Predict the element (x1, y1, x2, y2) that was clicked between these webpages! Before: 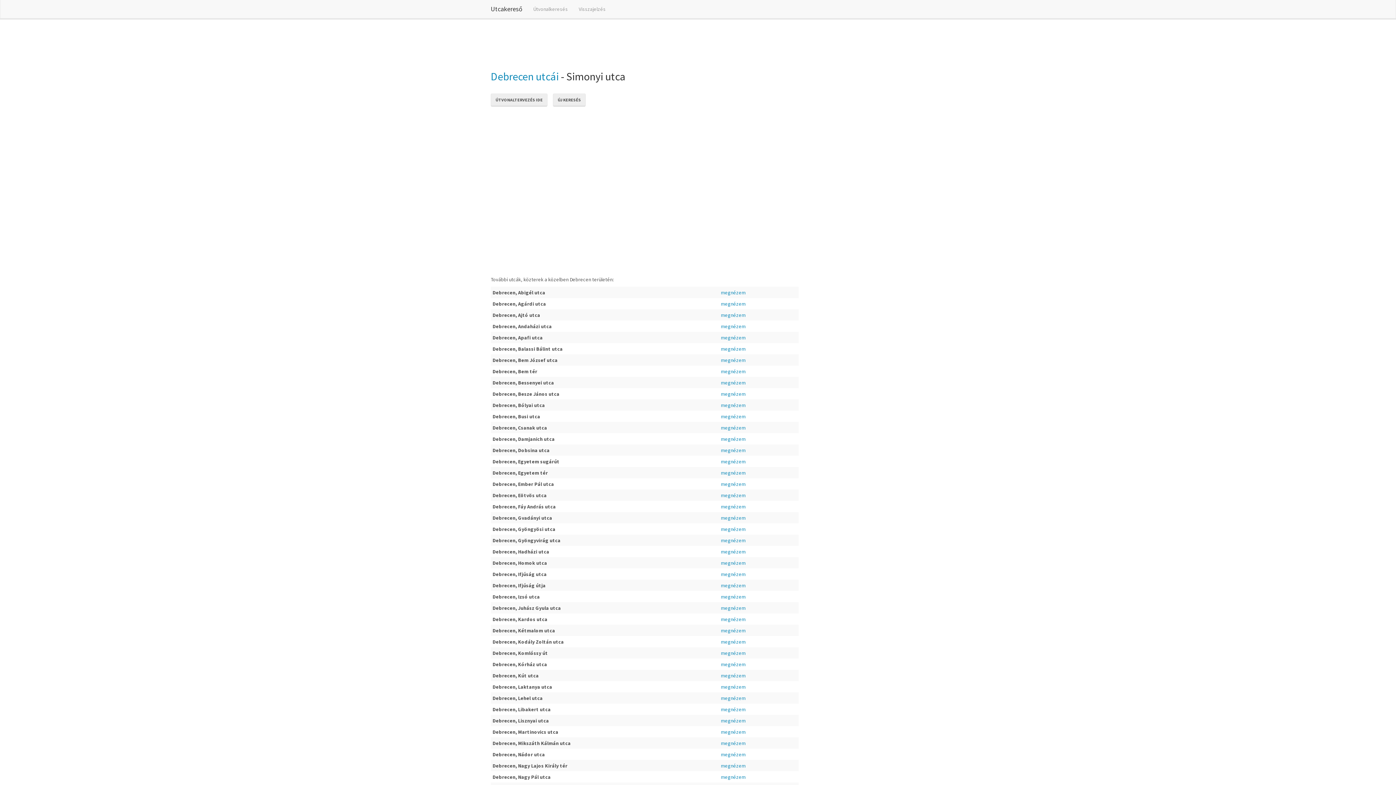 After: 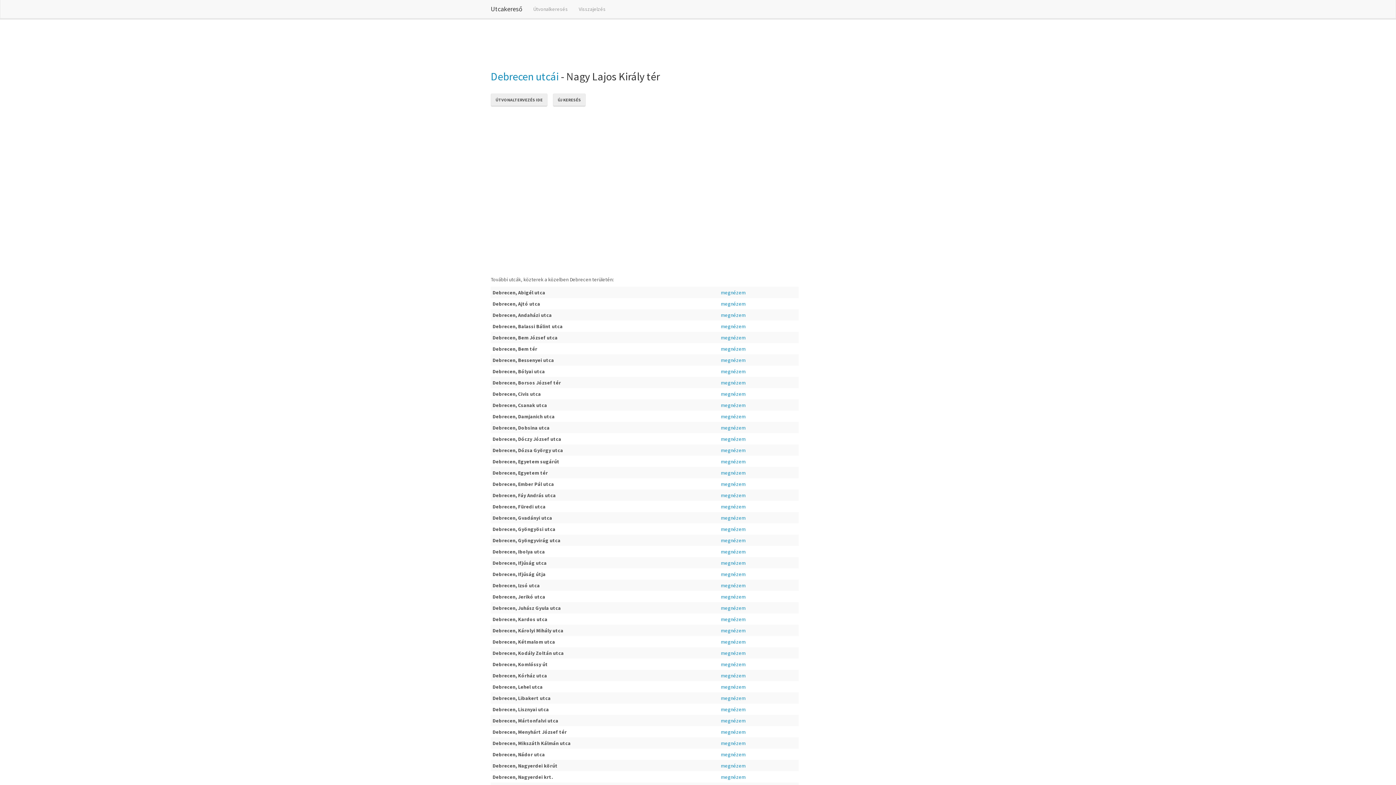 Action: label: megnézem bbox: (721, 762, 745, 769)